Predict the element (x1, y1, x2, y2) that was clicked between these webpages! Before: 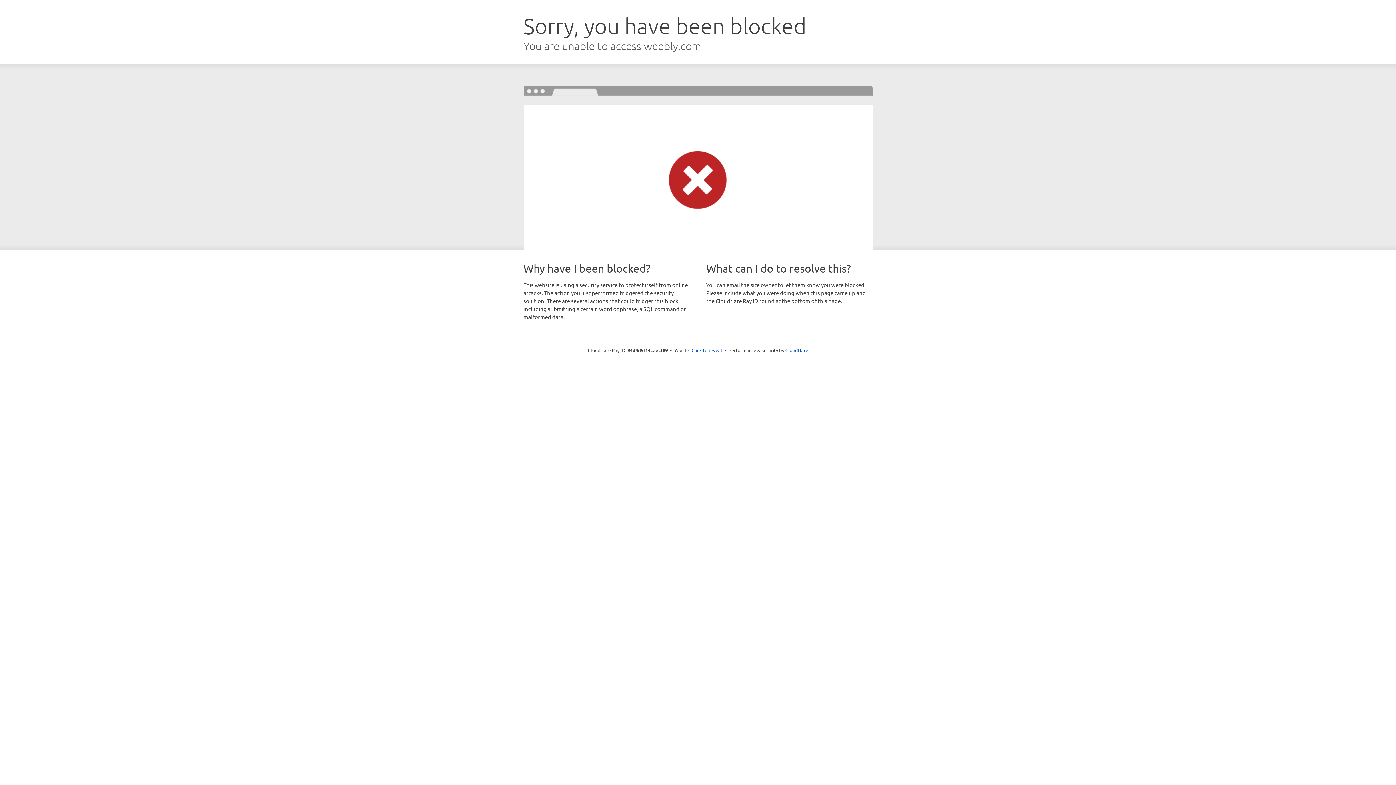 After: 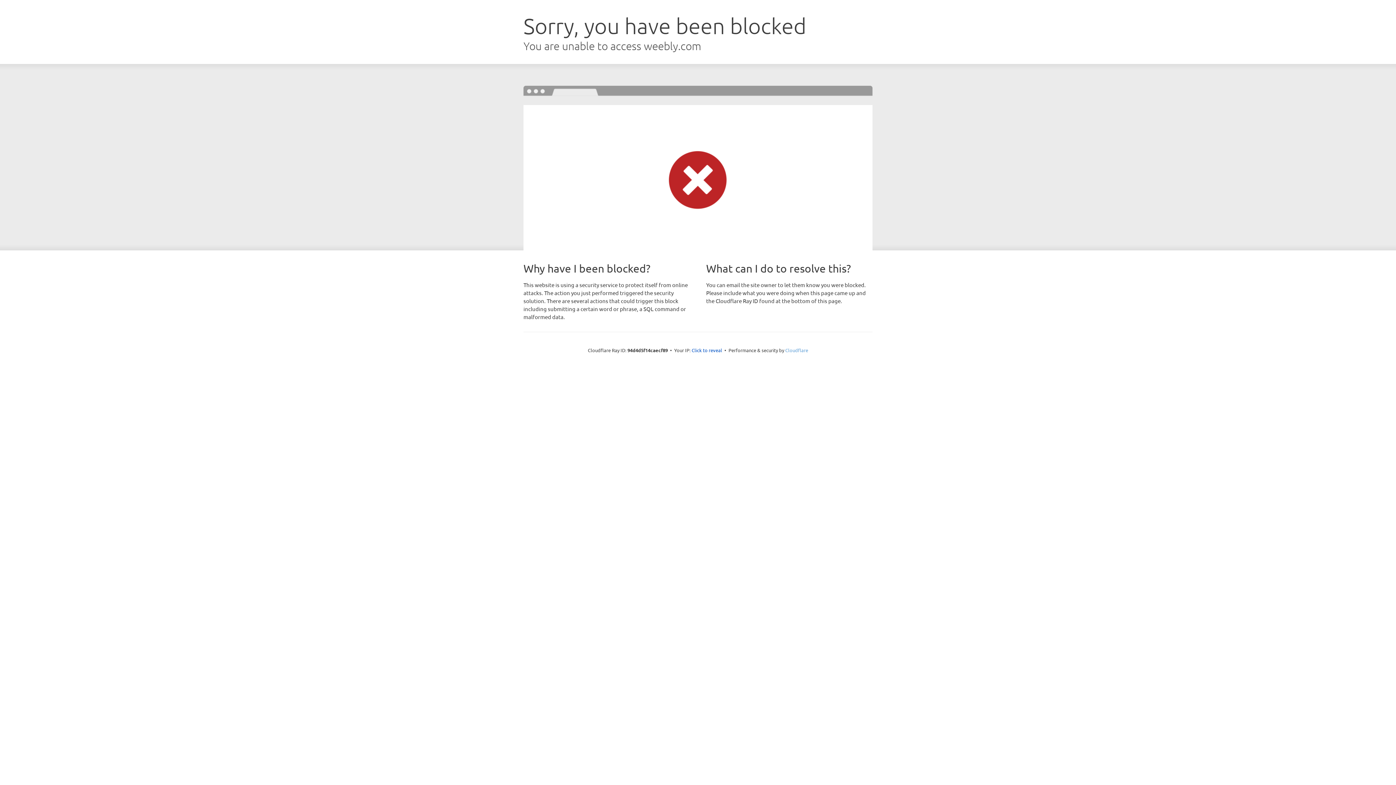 Action: bbox: (785, 347, 808, 353) label: Cloudflare